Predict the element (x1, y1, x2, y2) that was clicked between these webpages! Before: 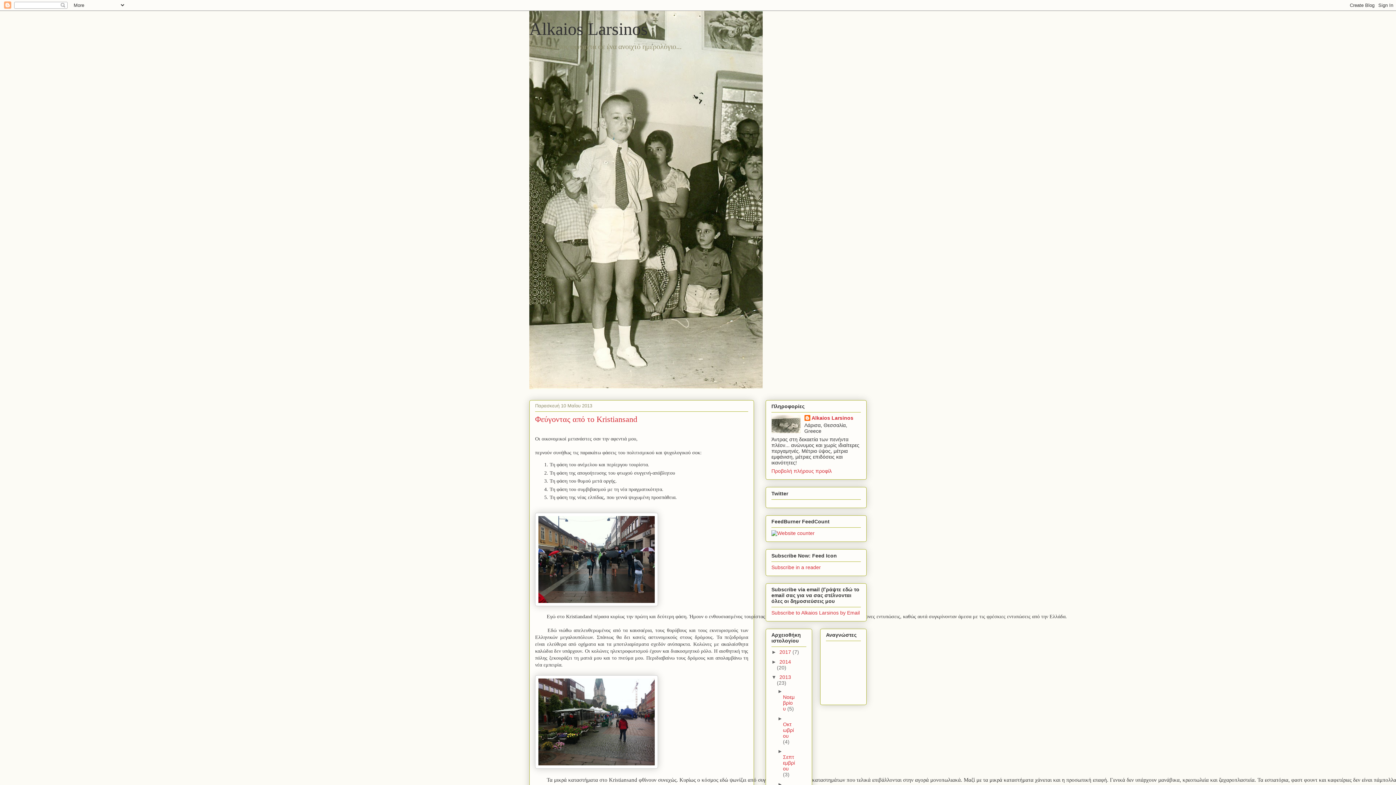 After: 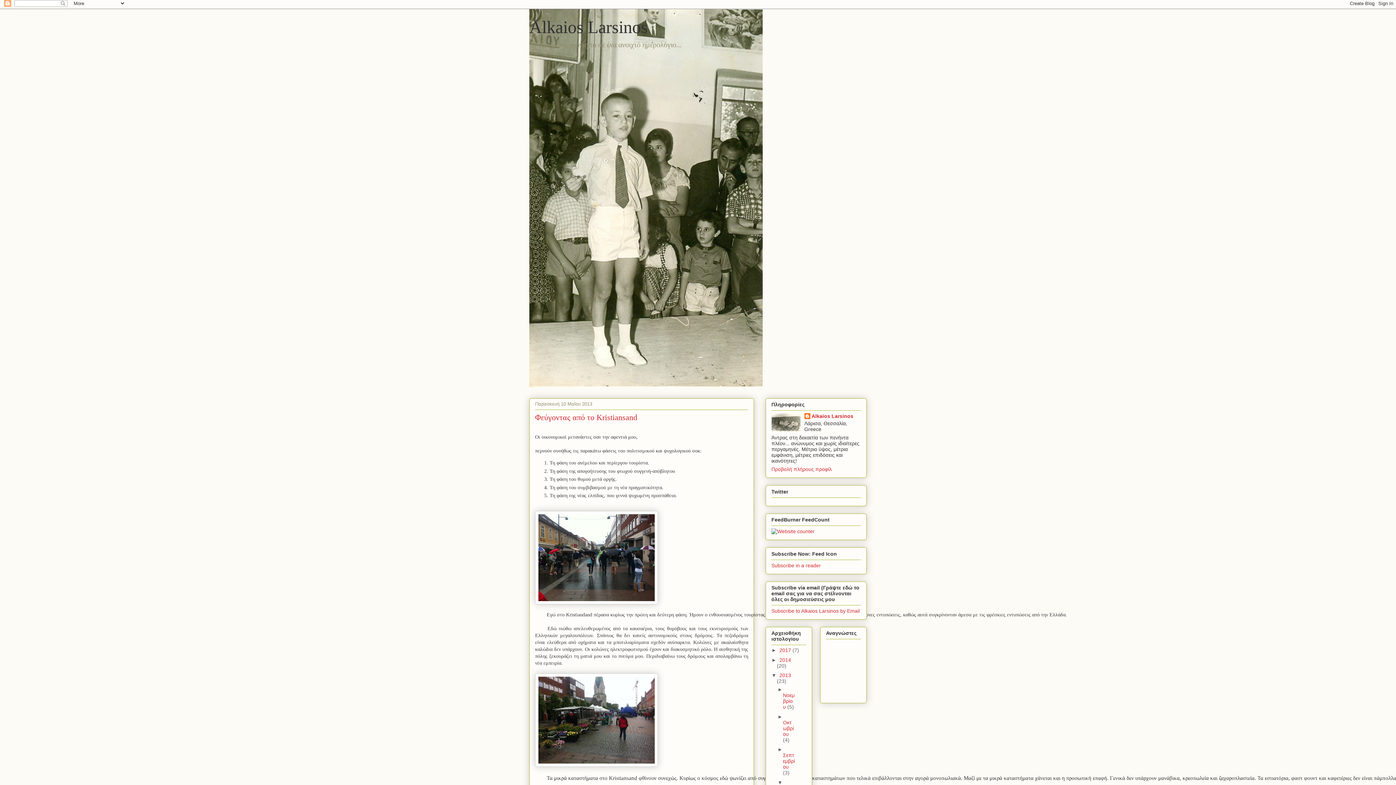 Action: label: ►   bbox: (777, 781, 784, 787)